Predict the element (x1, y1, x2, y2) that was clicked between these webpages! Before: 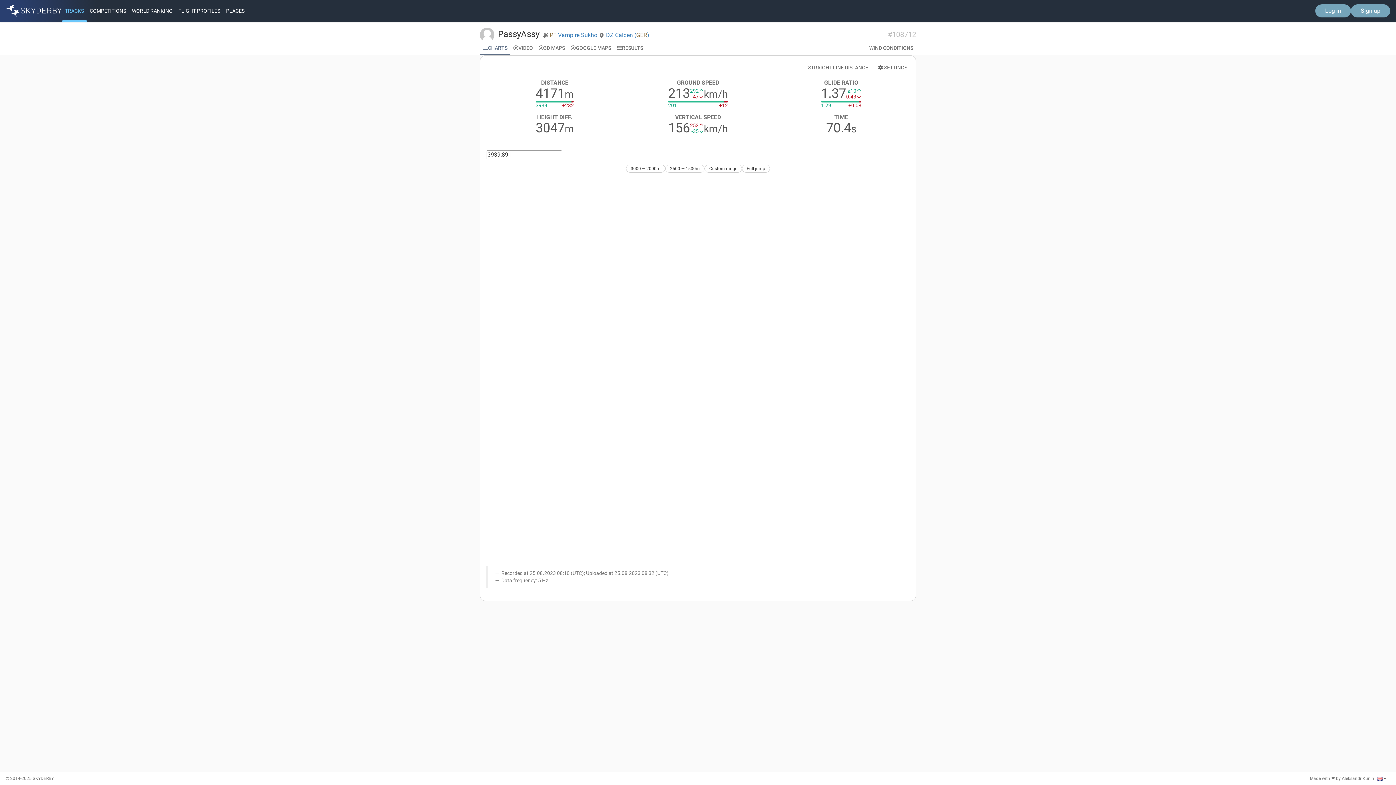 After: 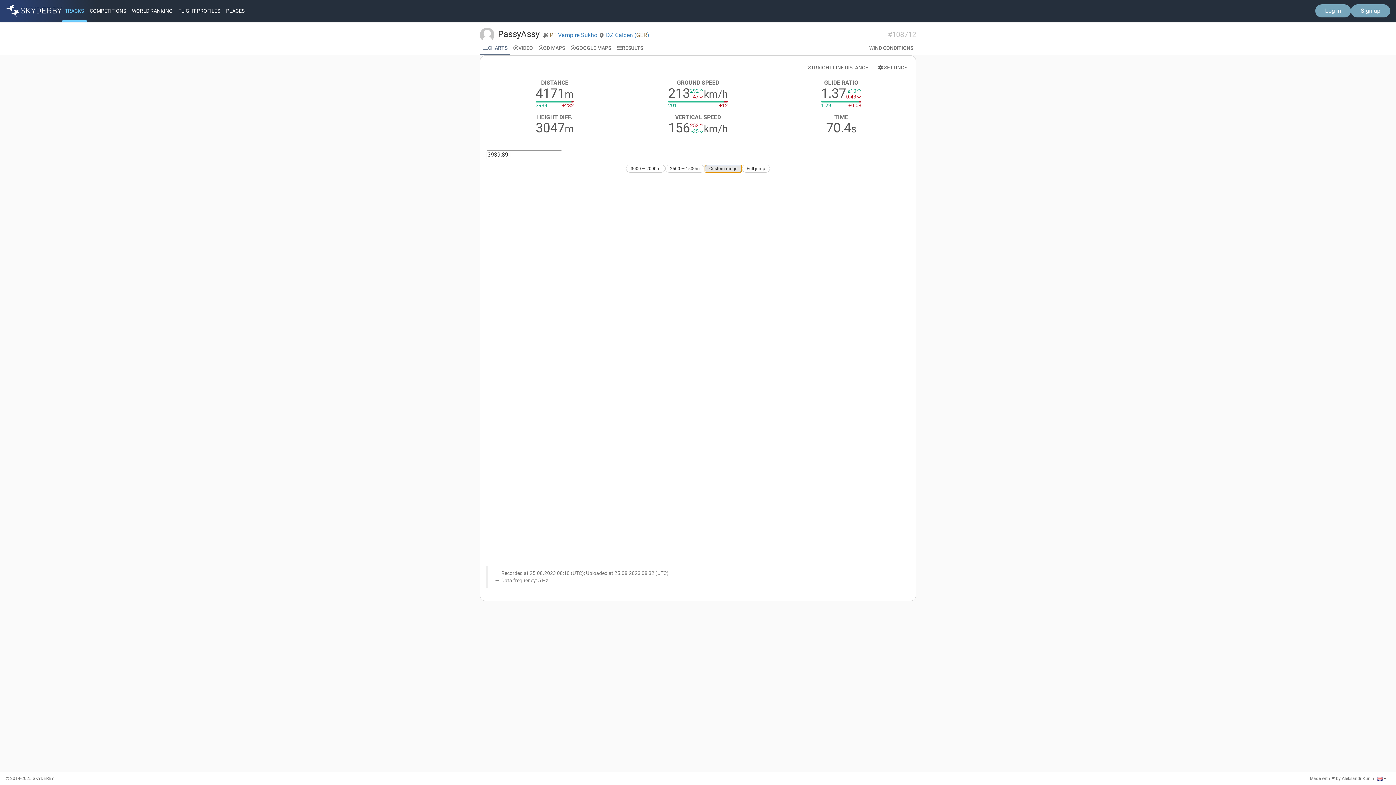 Action: bbox: (704, 164, 742, 172) label: Custom range